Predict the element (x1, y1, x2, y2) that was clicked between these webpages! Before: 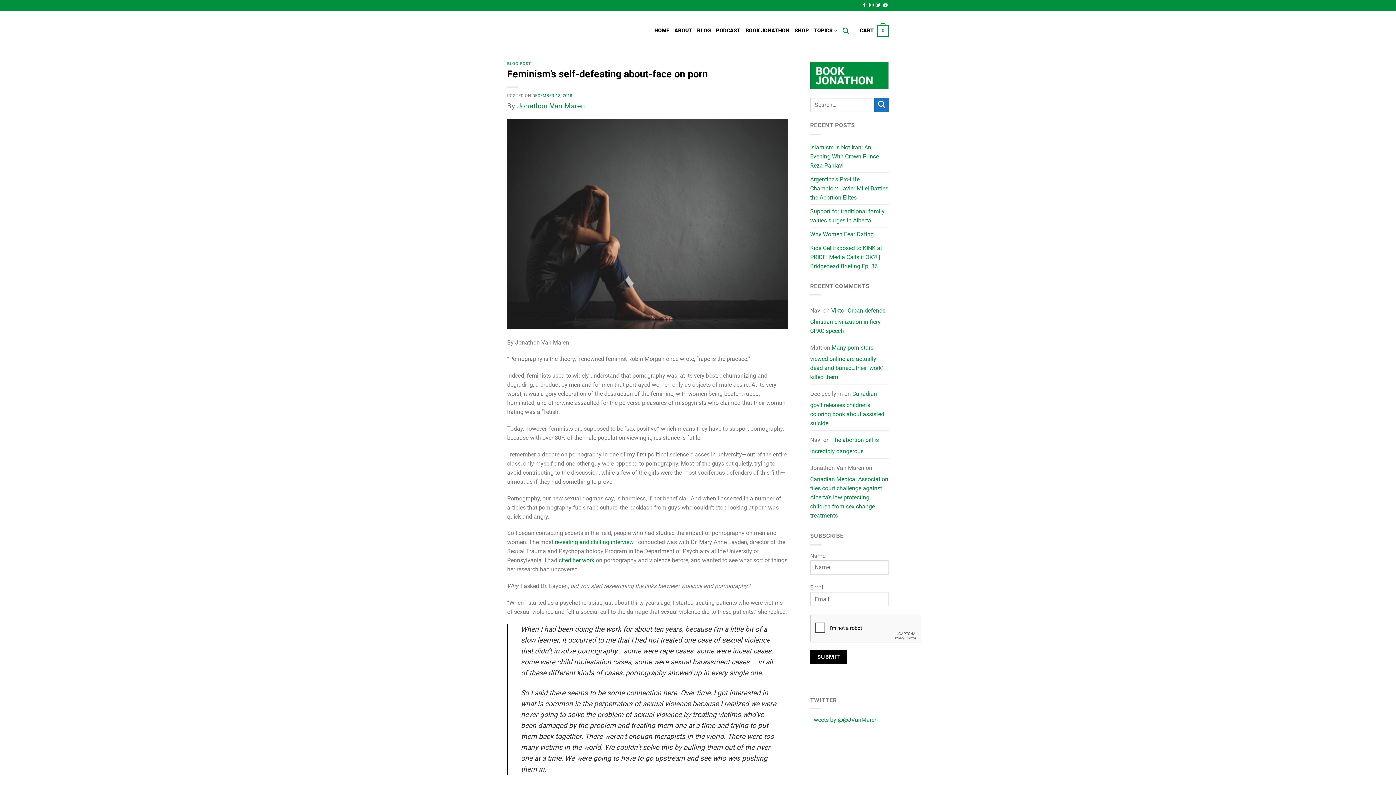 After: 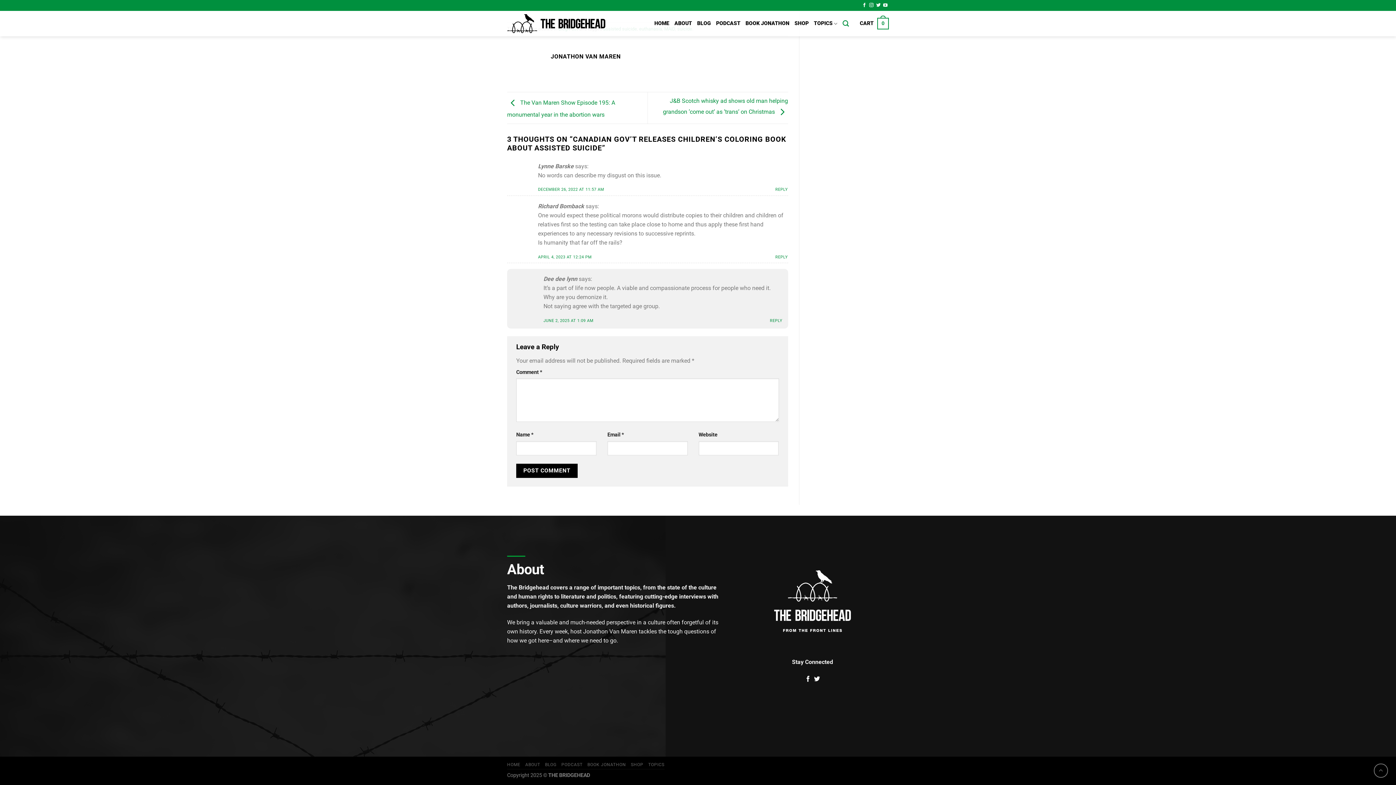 Action: bbox: (810, 388, 884, 429) label: Canadian gov’t releases children’s coloring book about assisted suicide